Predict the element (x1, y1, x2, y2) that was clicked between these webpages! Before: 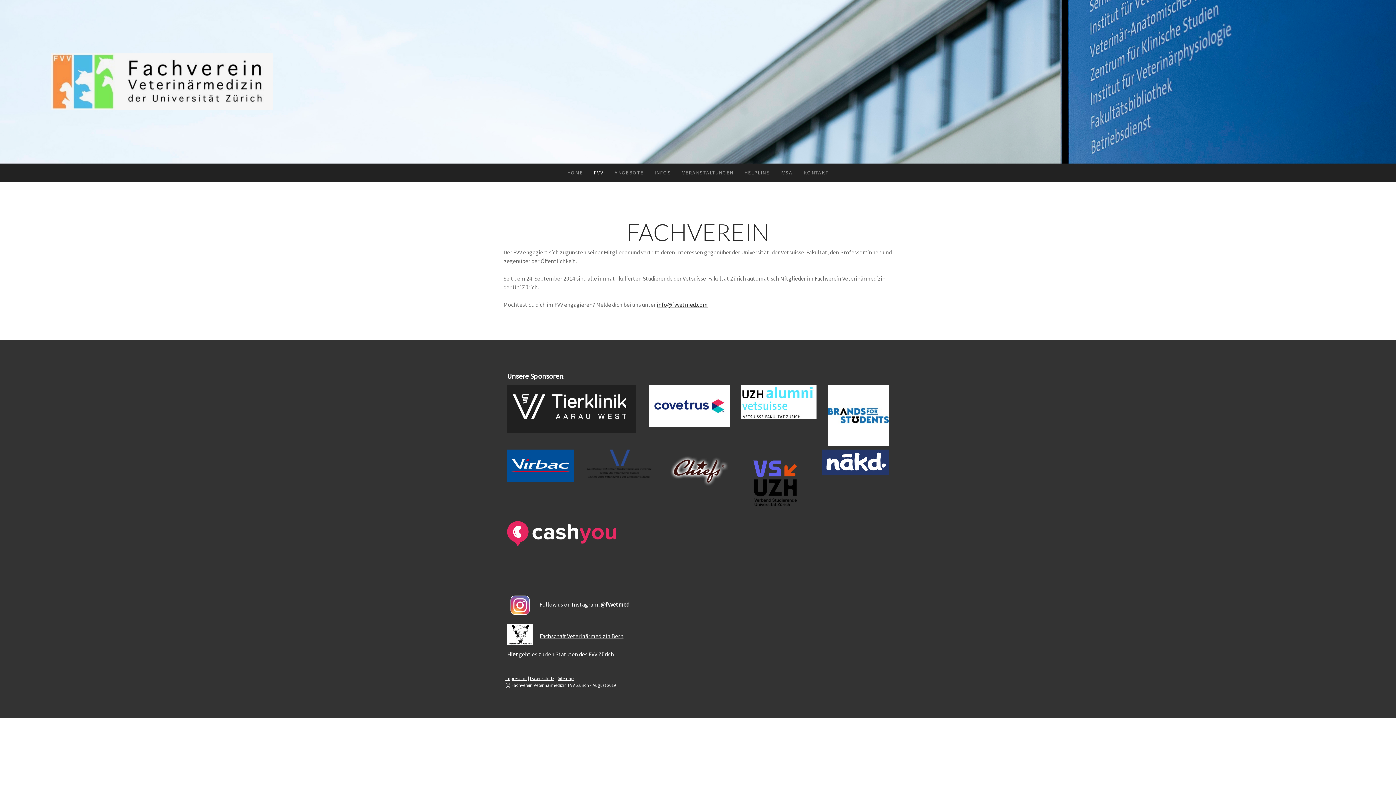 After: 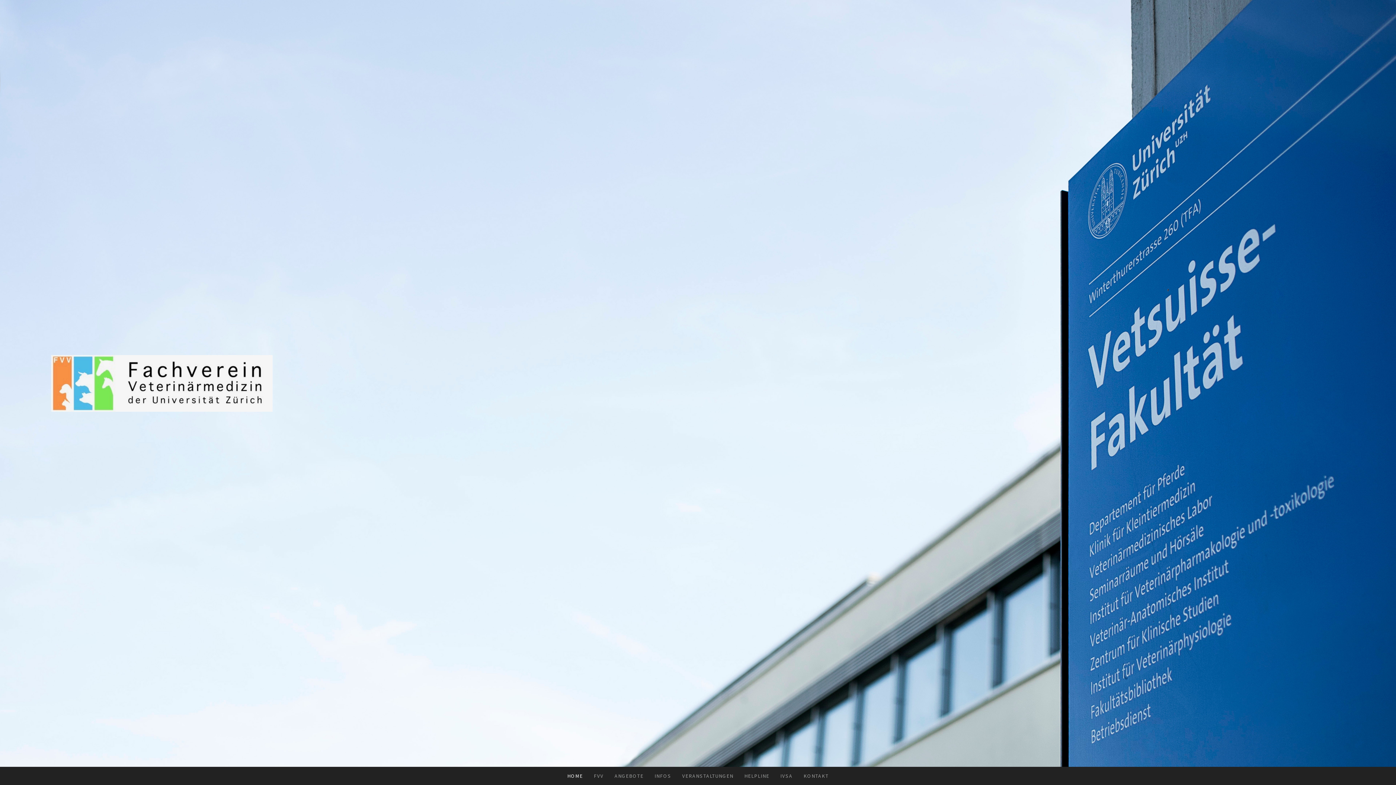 Action: label: HOME bbox: (562, 163, 588, 181)